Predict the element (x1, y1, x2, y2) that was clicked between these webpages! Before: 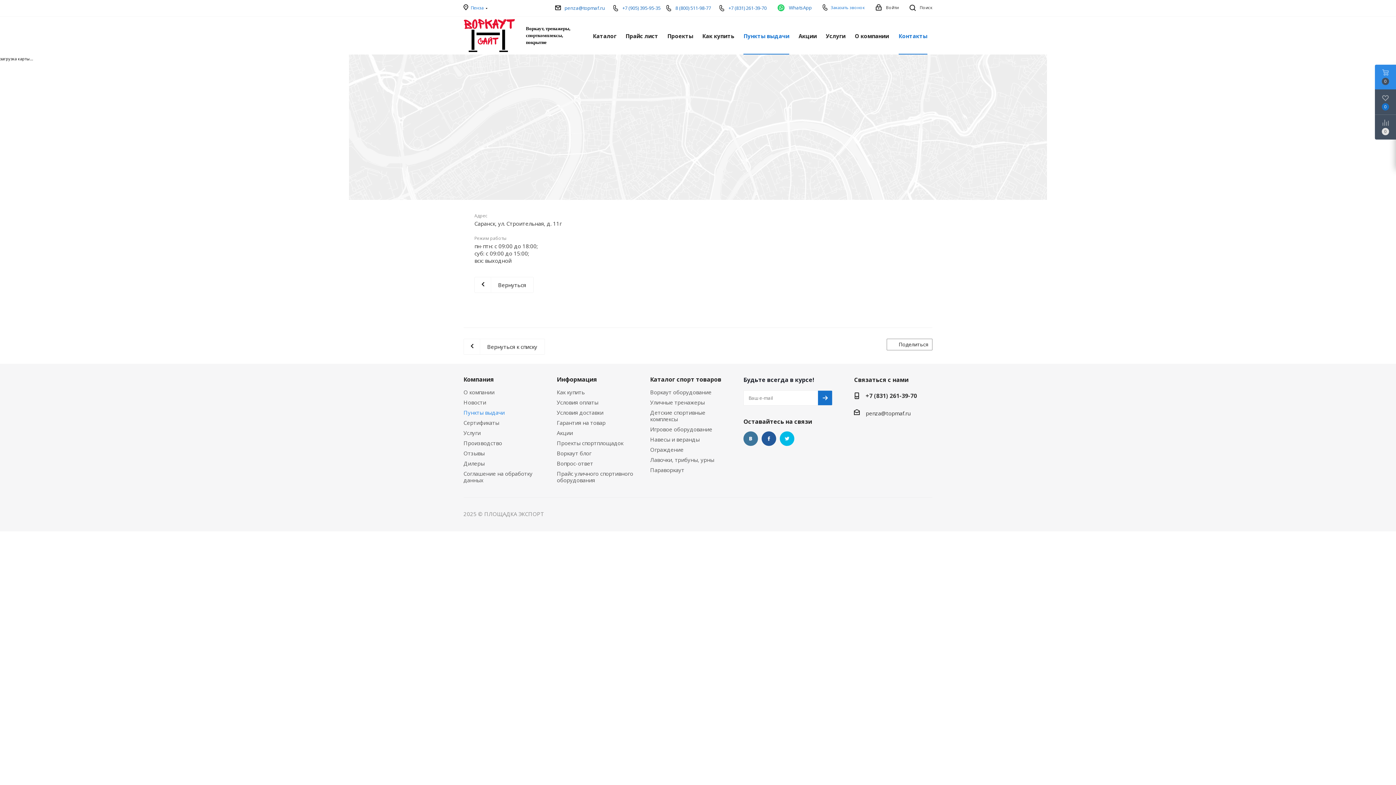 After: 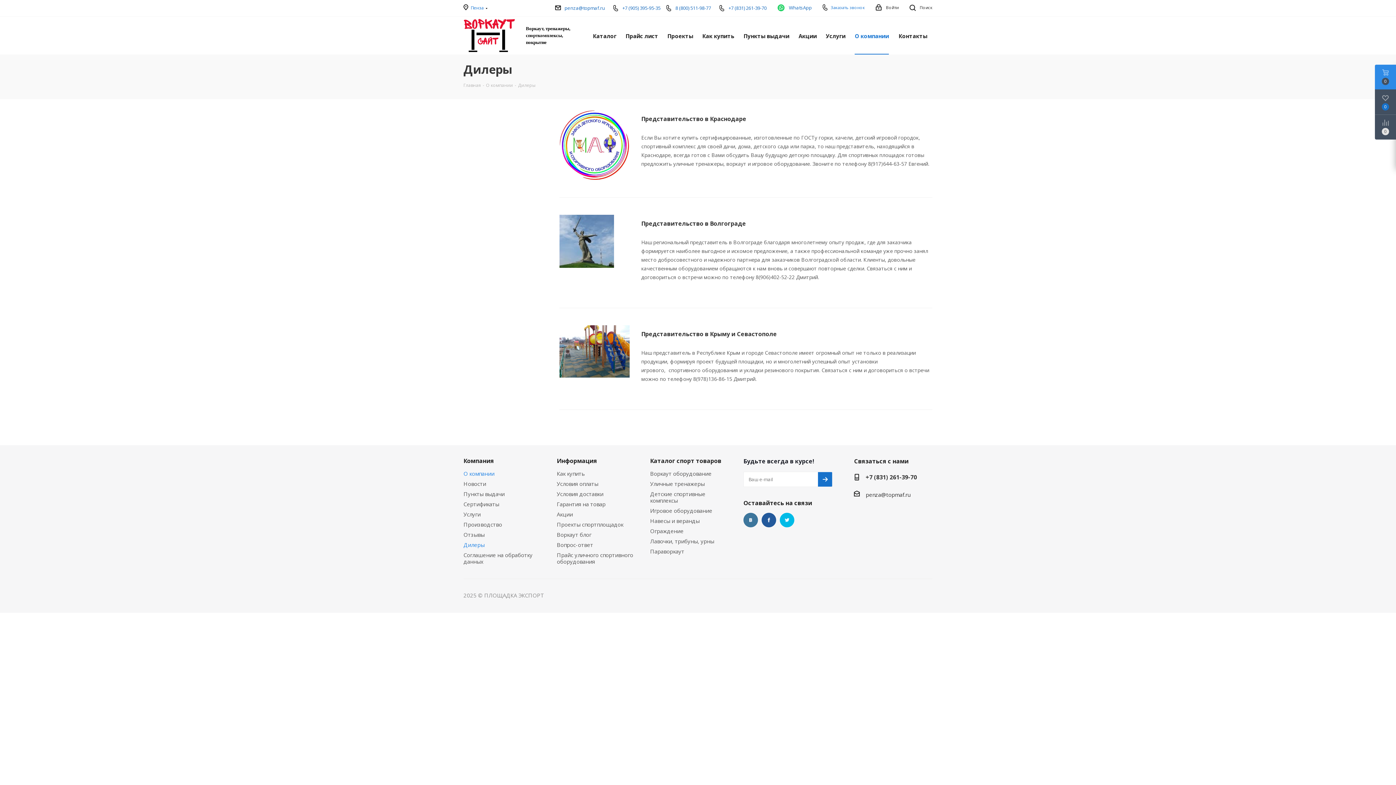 Action: bbox: (463, 460, 484, 467) label: Дилеры